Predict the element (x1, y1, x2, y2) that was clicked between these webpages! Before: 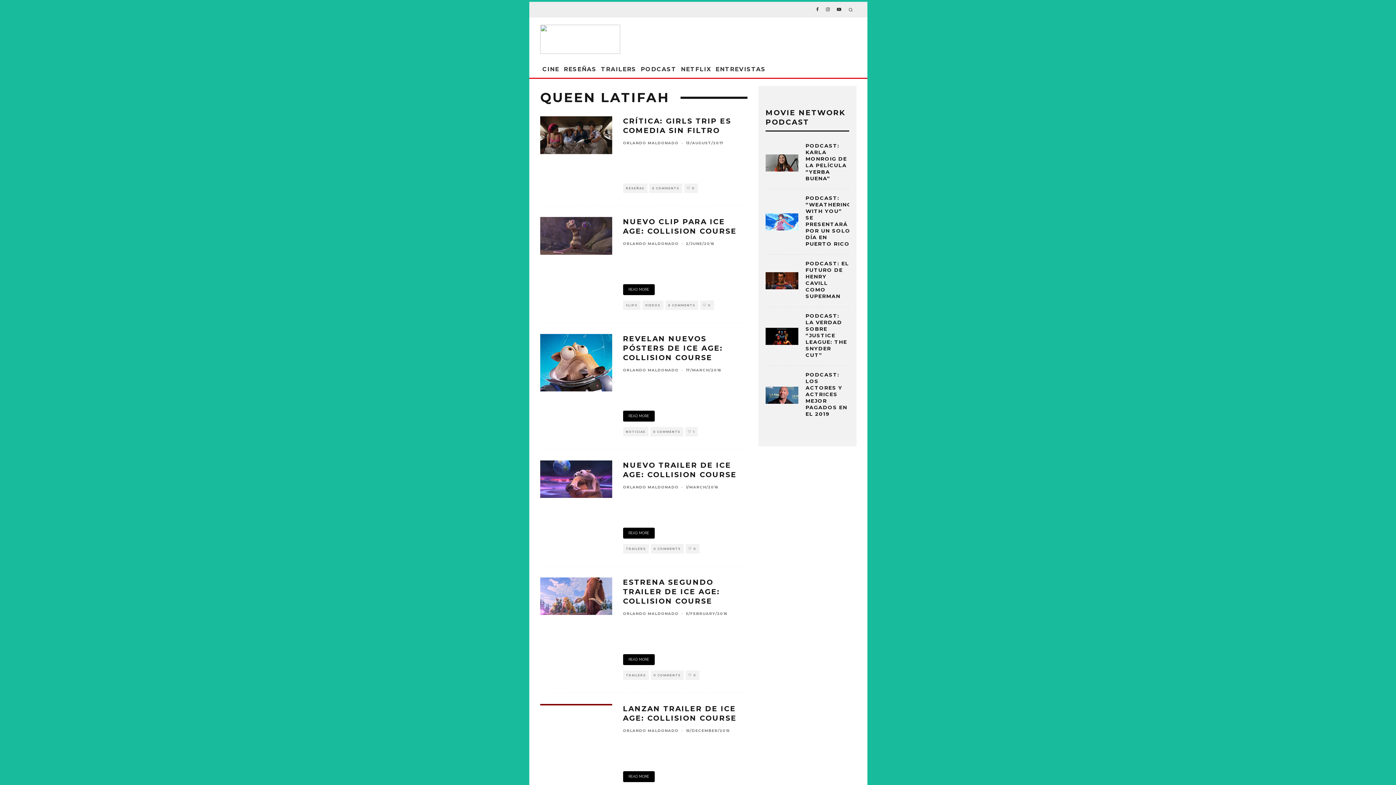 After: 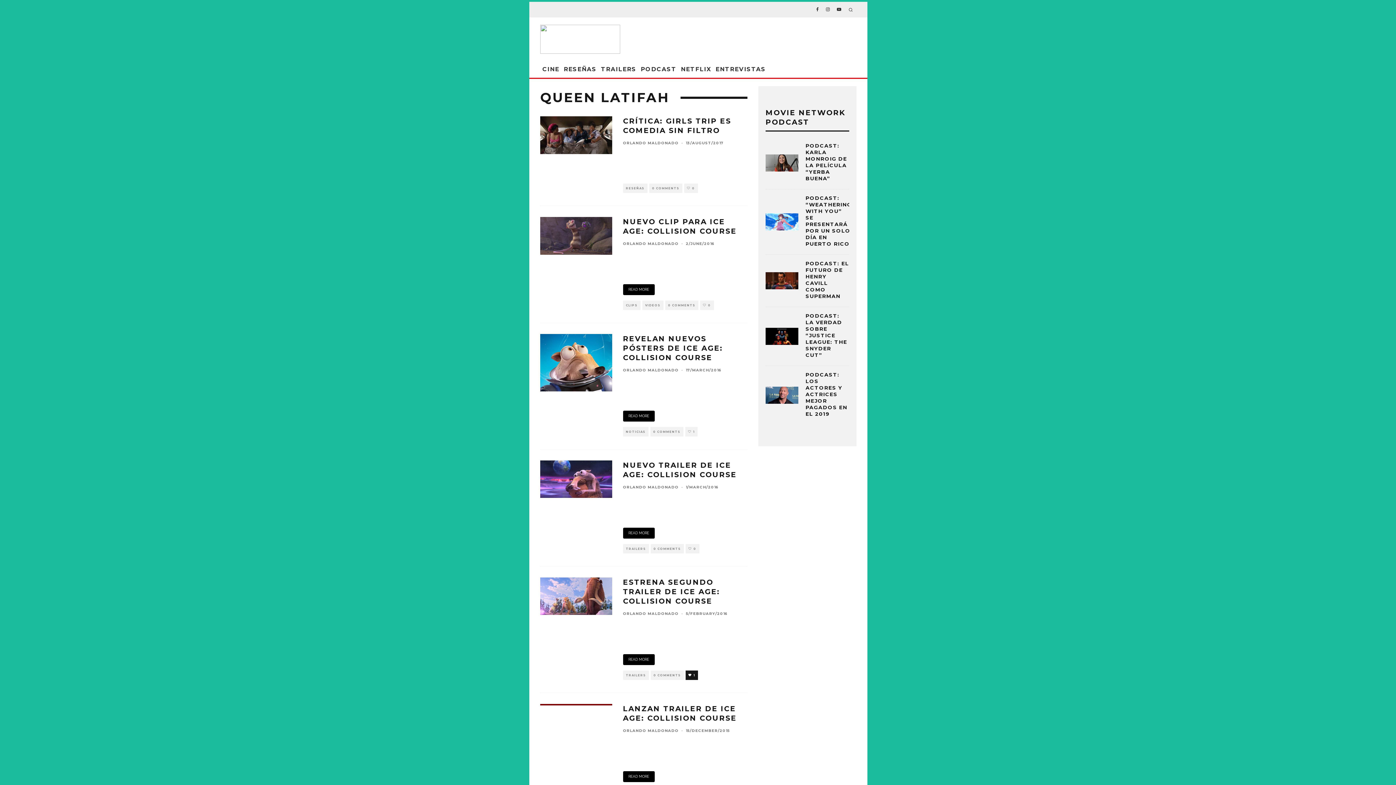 Action: bbox: (685, 670, 699, 680) label: 0